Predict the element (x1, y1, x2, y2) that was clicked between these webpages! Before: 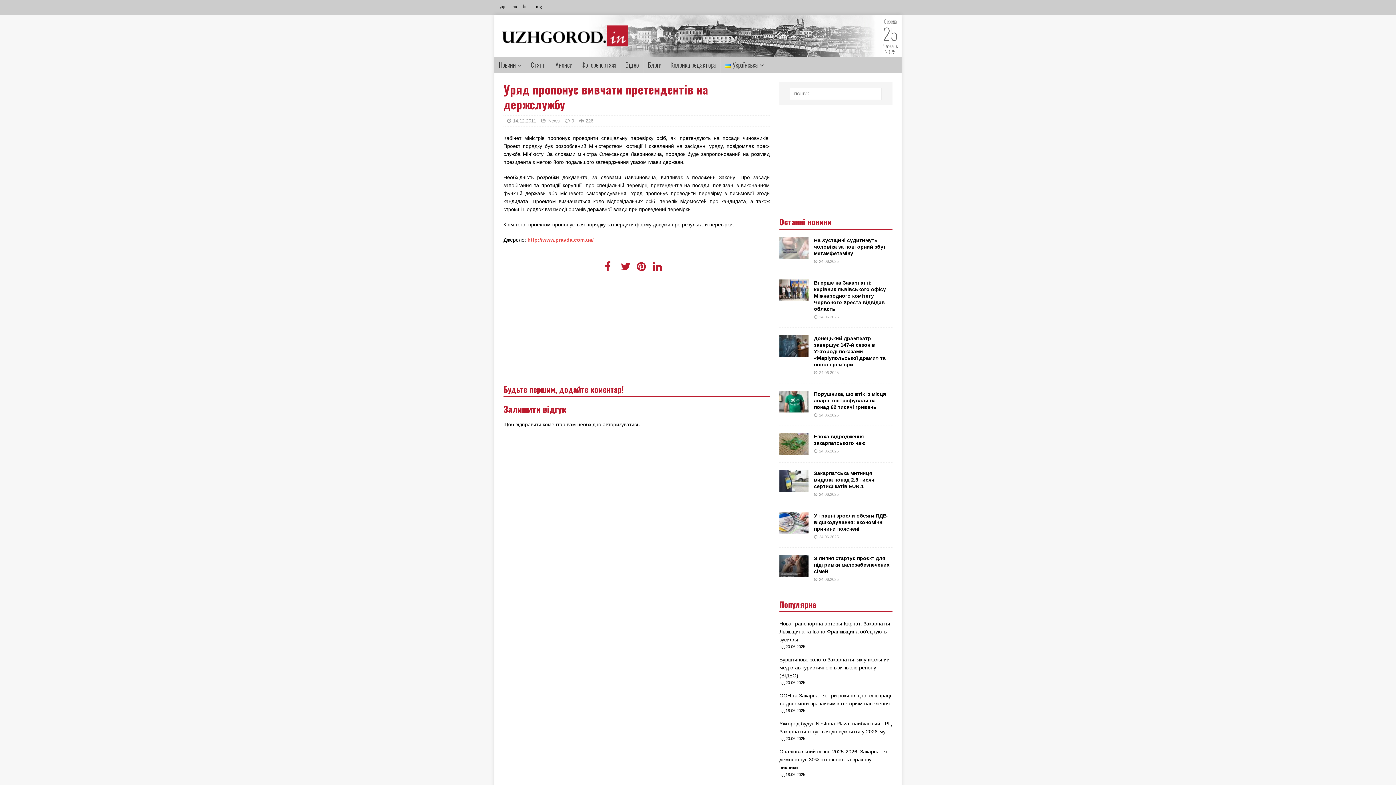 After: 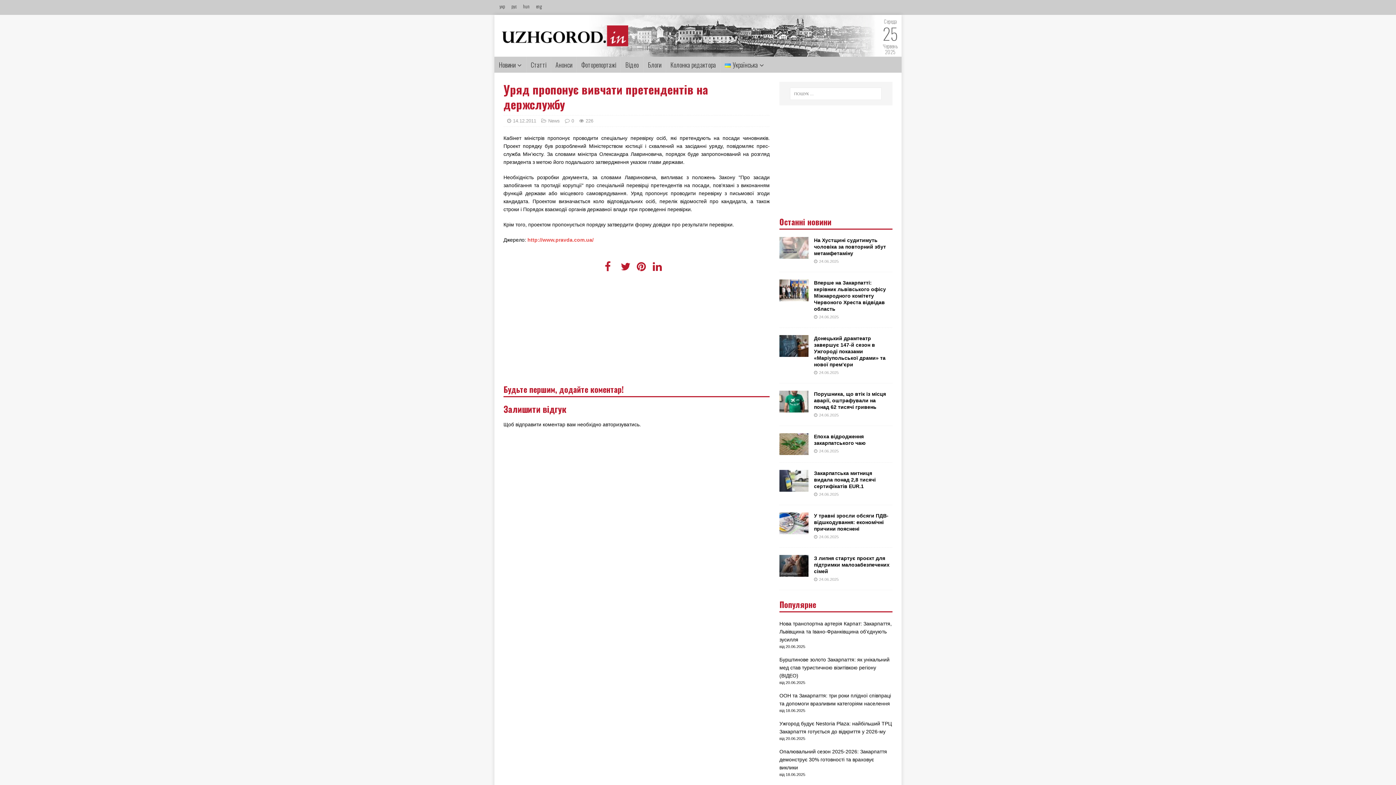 Action: bbox: (652, 261, 666, 272)